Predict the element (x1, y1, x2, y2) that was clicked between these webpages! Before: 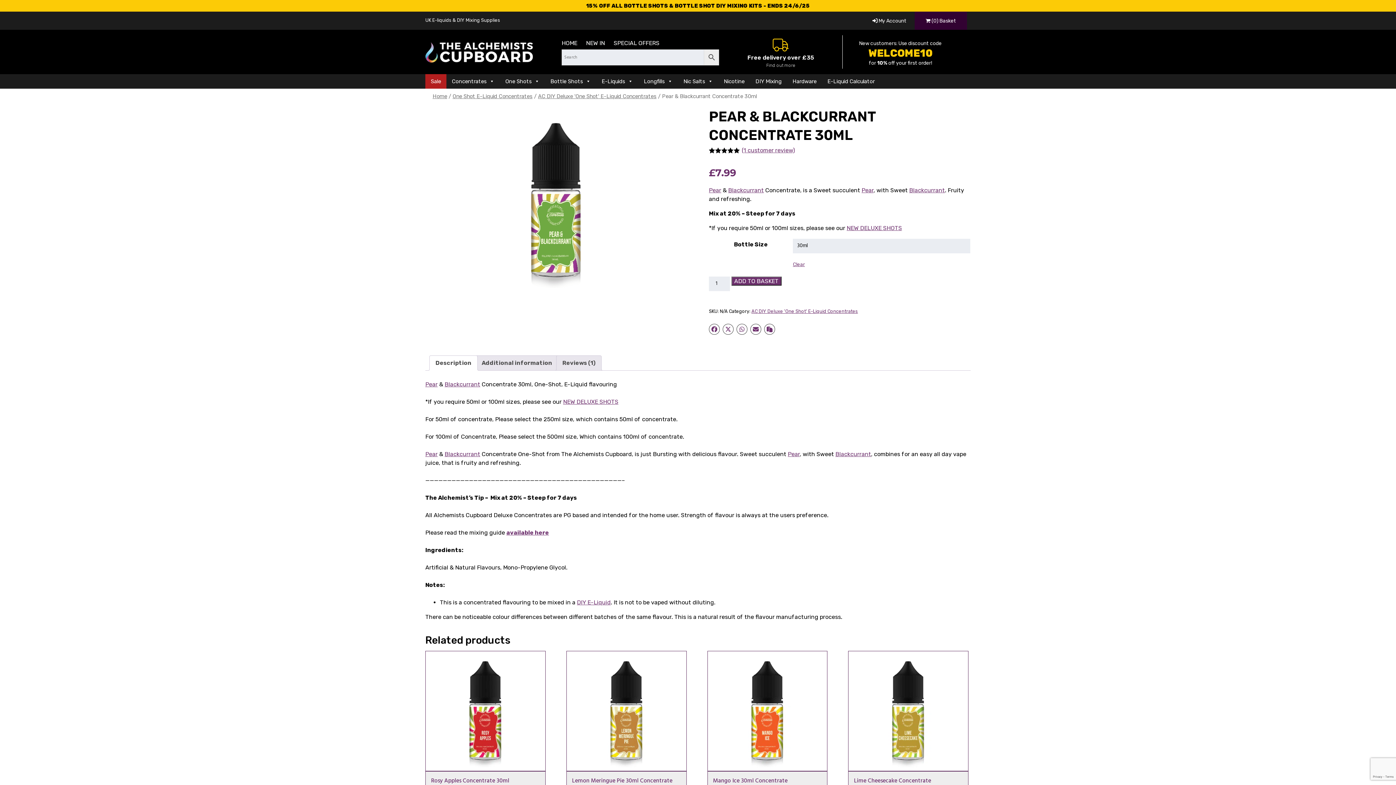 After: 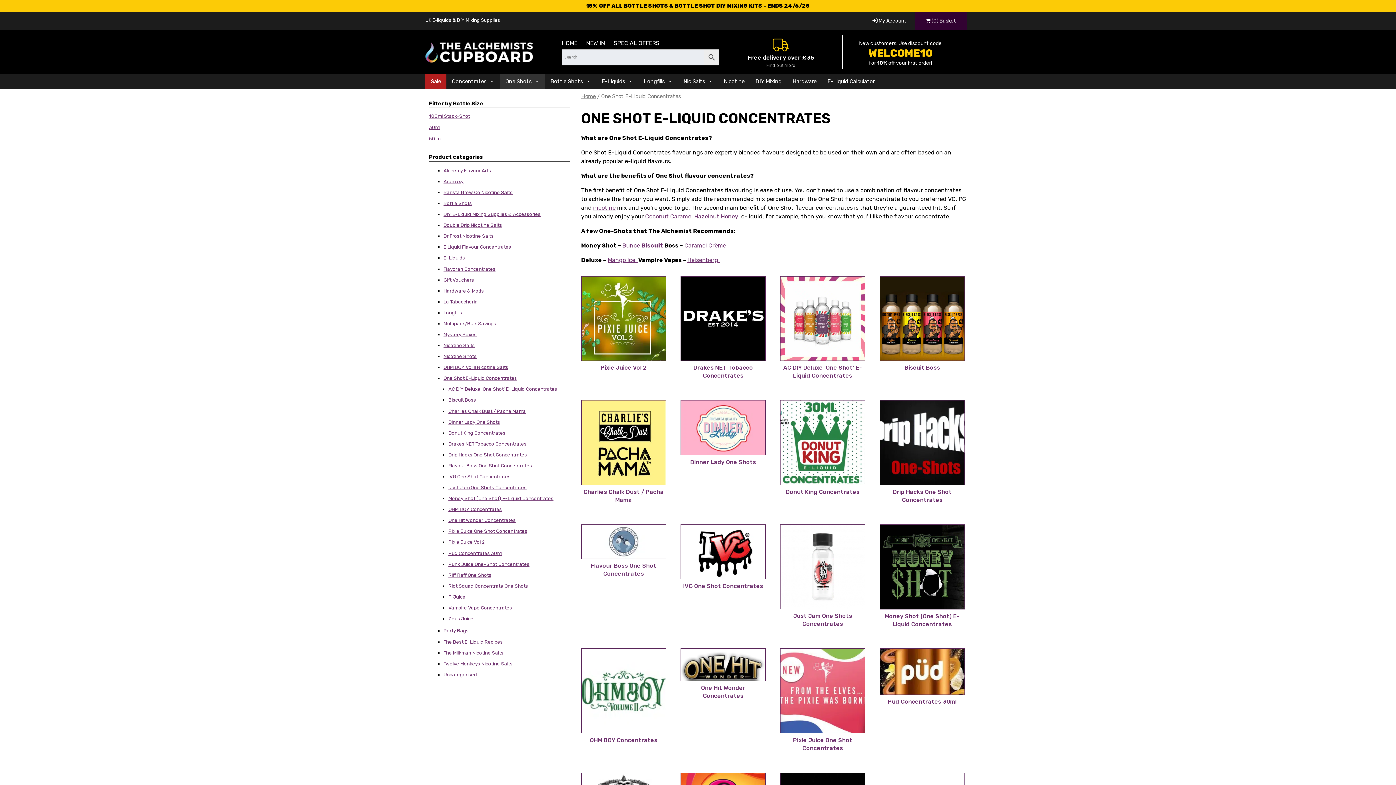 Action: bbox: (500, 74, 545, 88) label: One Shots